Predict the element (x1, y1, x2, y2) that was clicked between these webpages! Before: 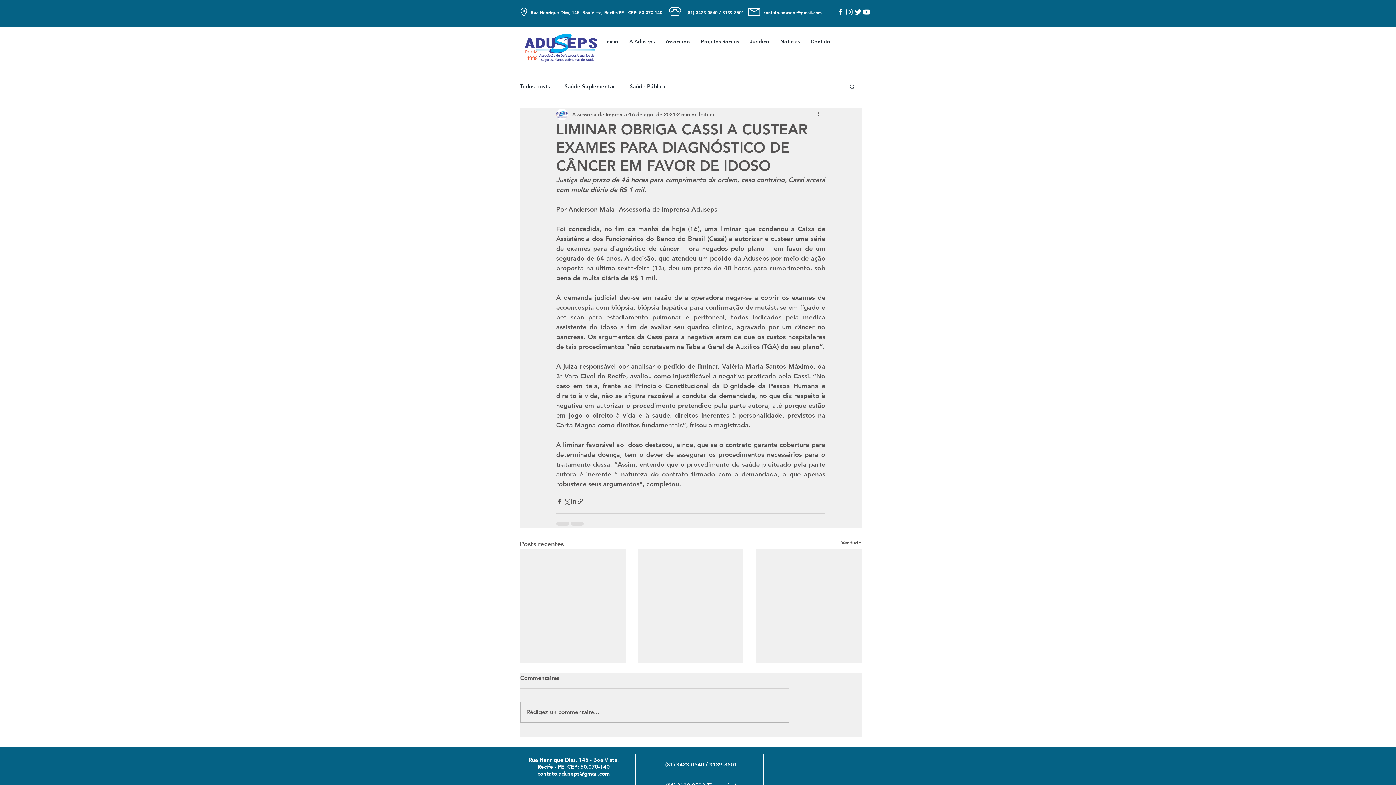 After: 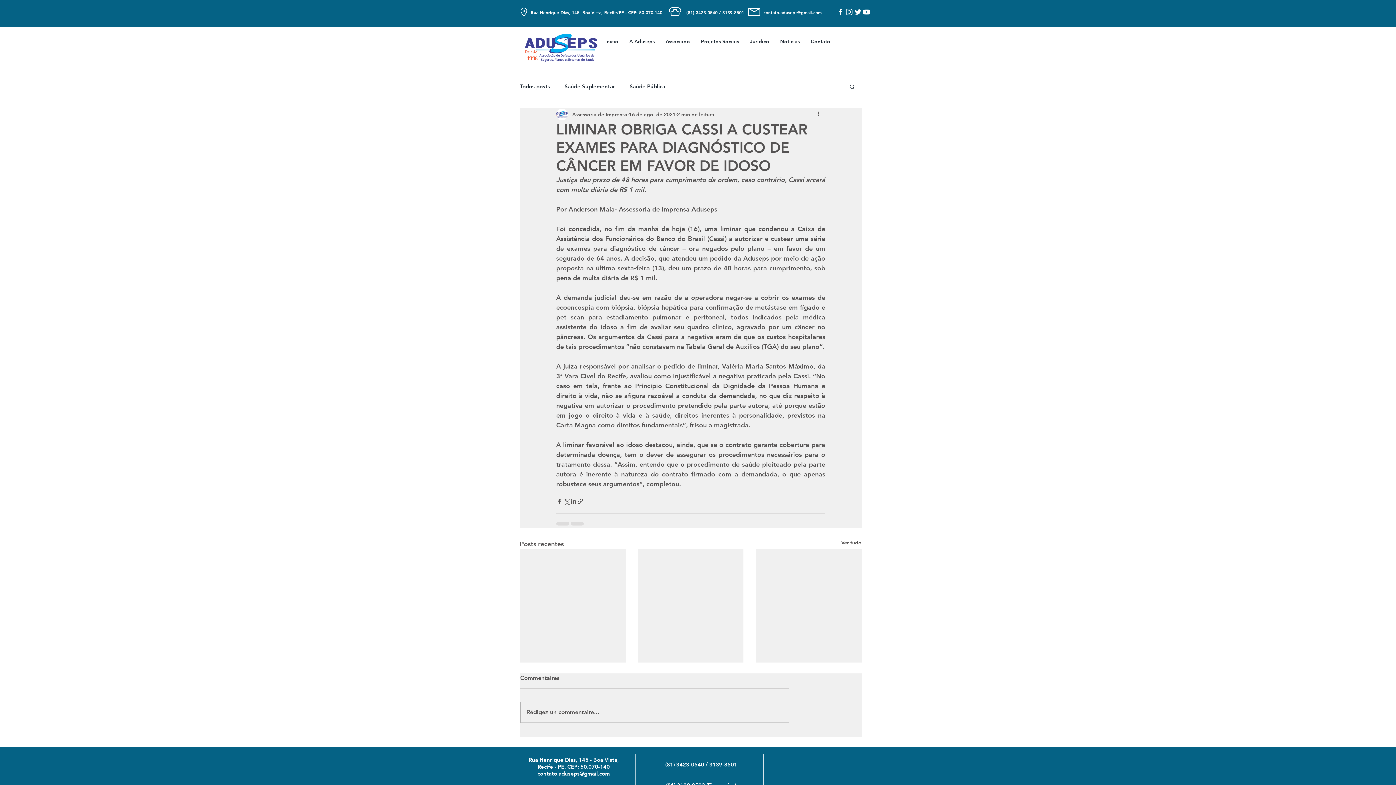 Action: bbox: (849, 83, 856, 89) label: Buscar